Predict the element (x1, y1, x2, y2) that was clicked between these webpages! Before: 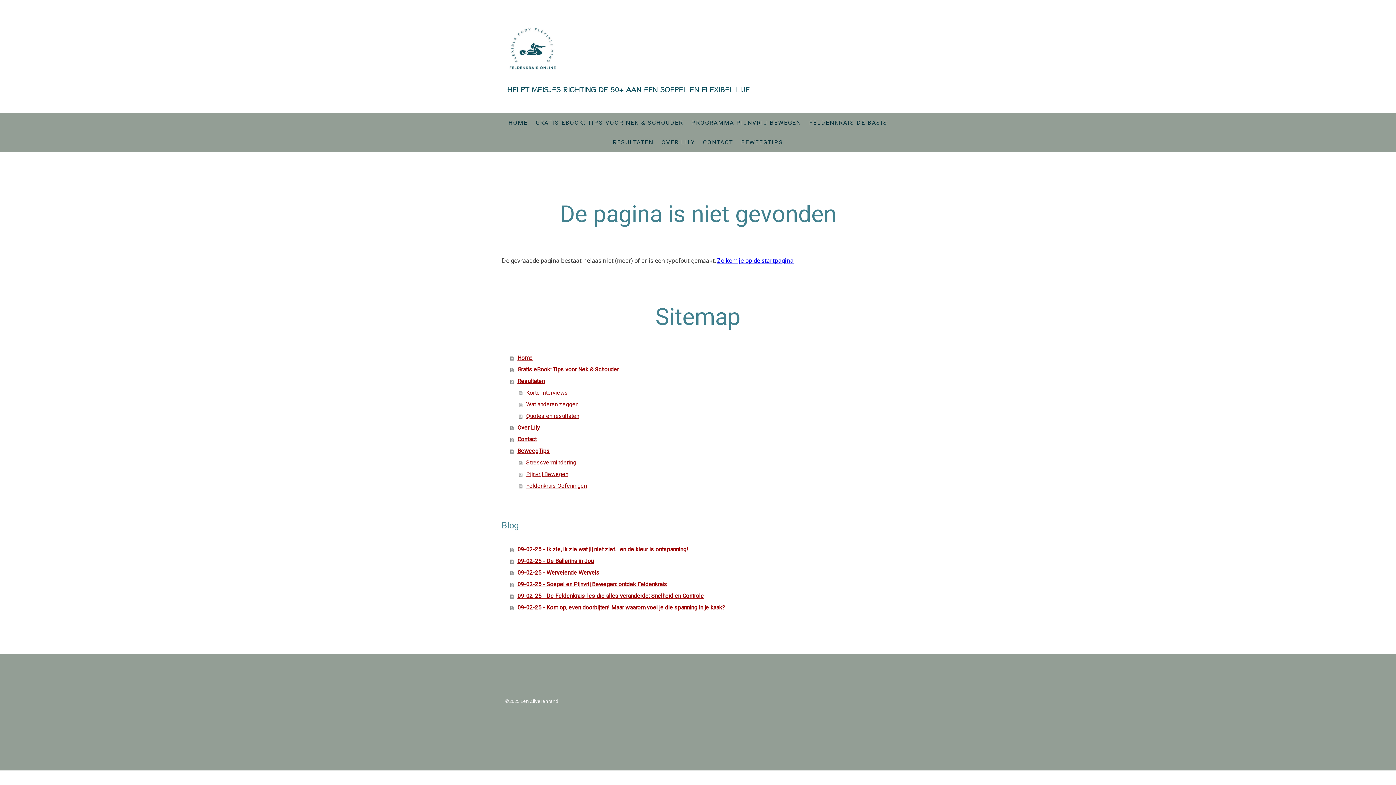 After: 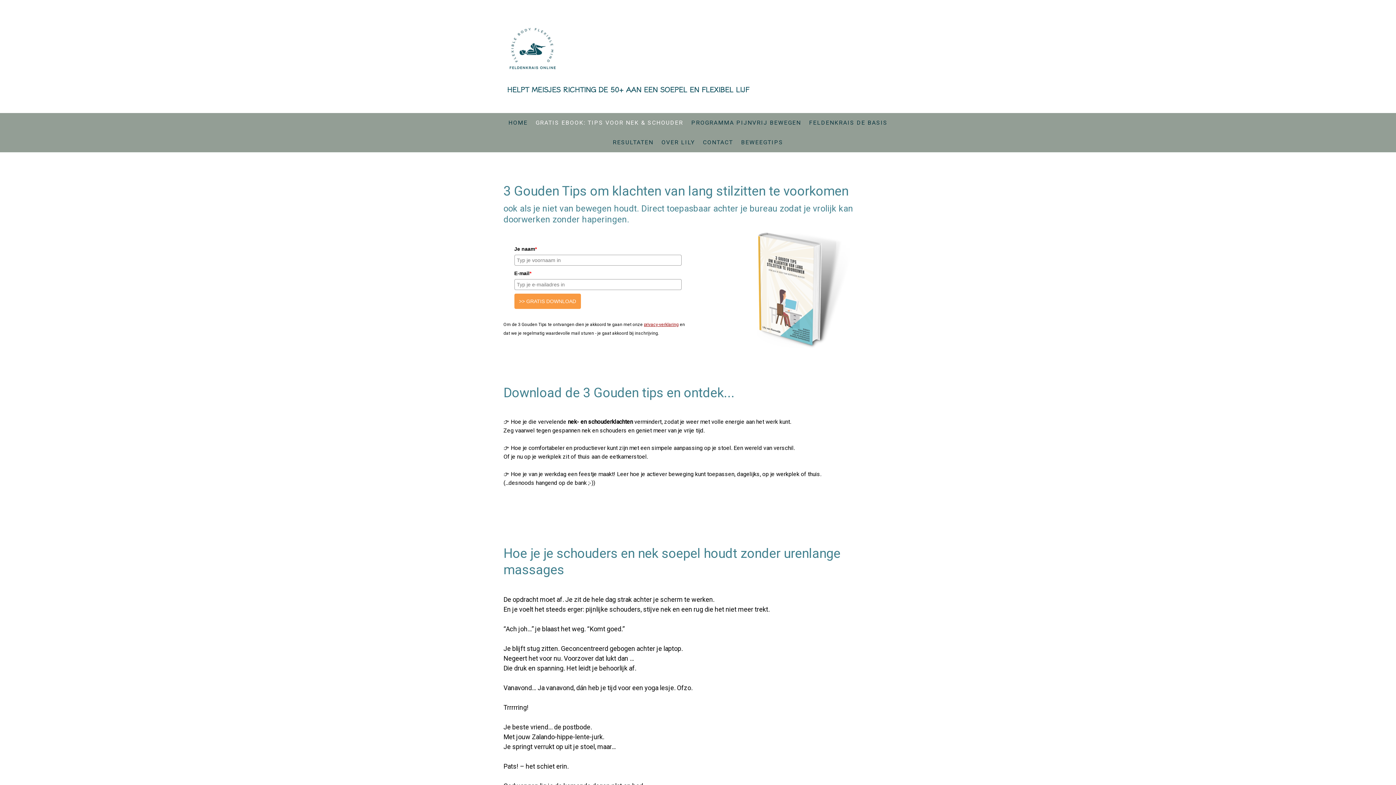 Action: bbox: (531, 114, 687, 130) label: GRATIS EBOOK: TIPS VOOR NEK & SCHOUDER